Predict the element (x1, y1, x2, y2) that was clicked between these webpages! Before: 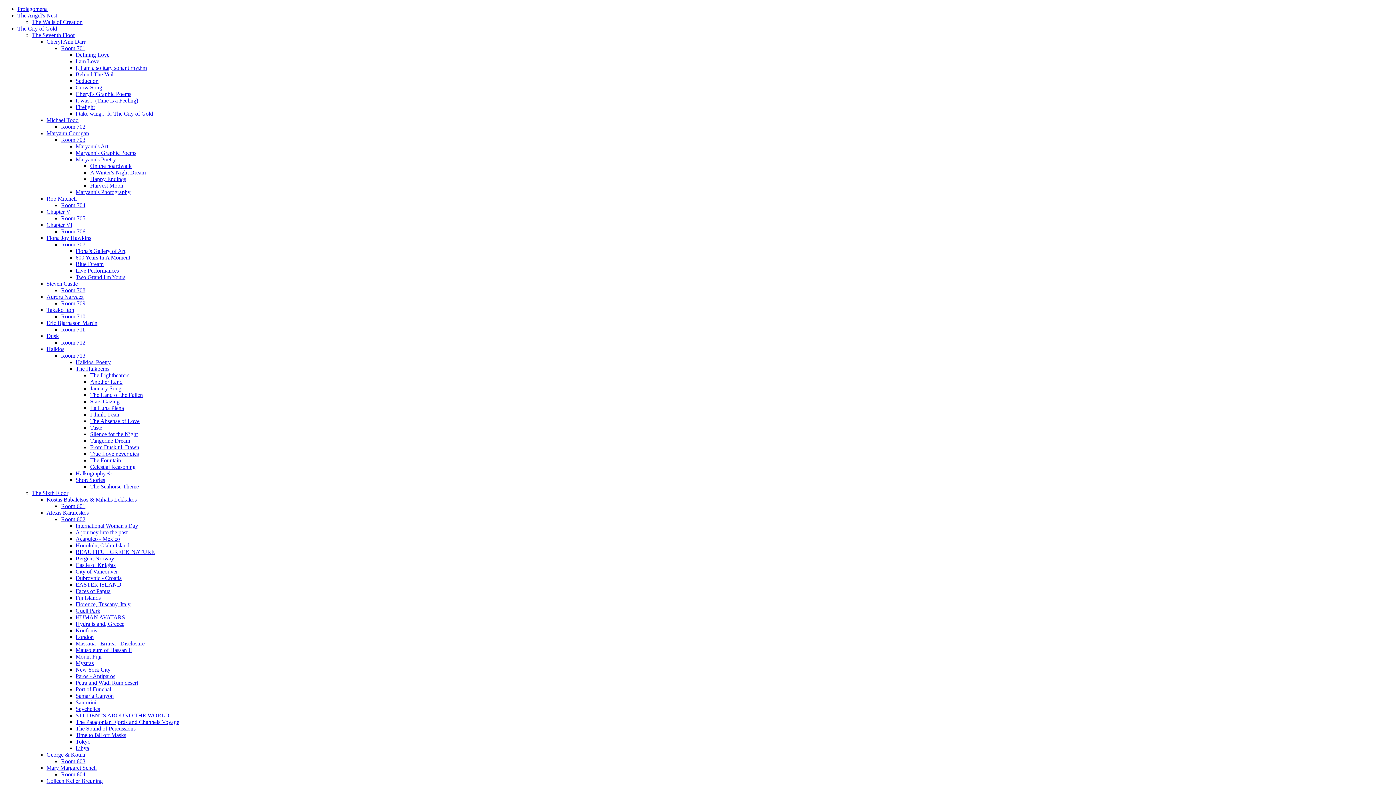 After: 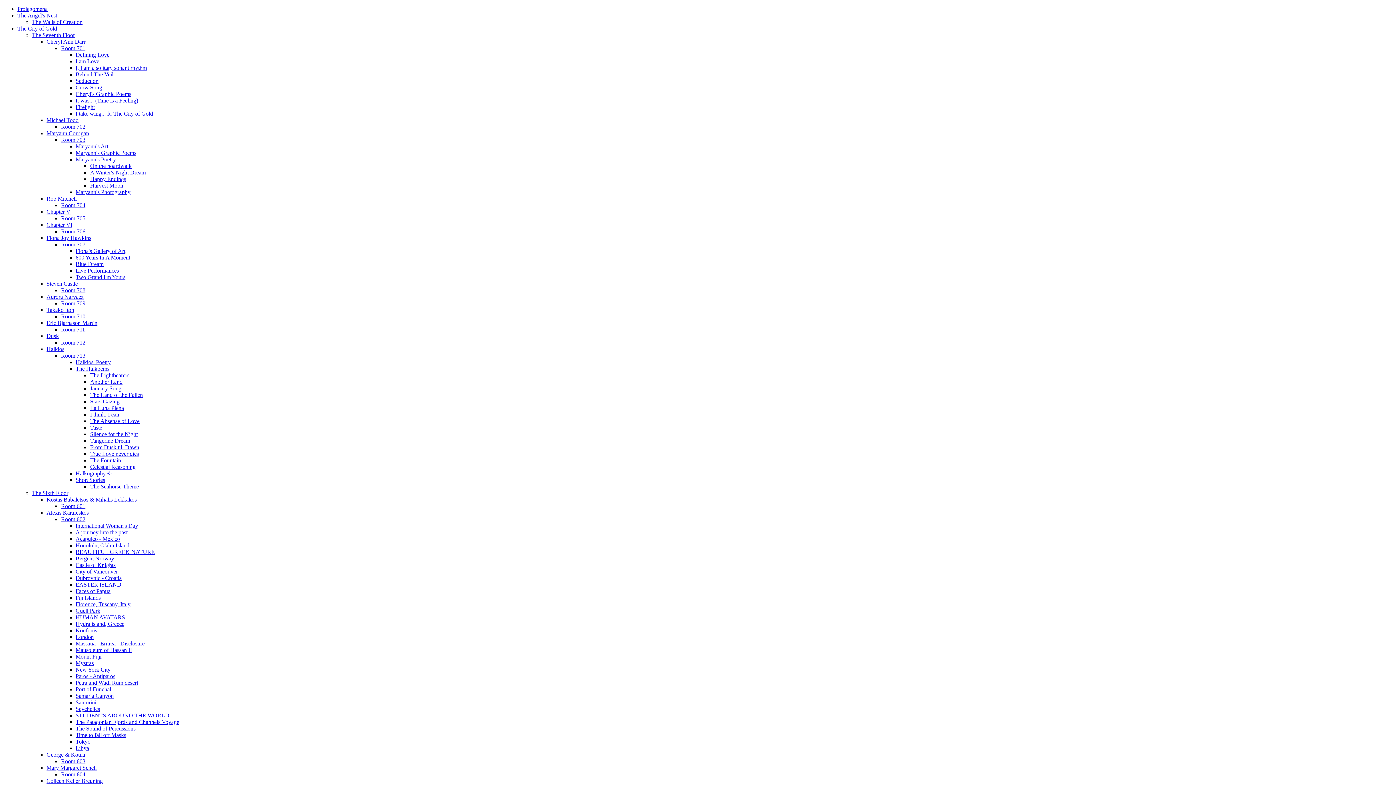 Action: label: Honolulu, O'ahu Island bbox: (75, 542, 129, 548)